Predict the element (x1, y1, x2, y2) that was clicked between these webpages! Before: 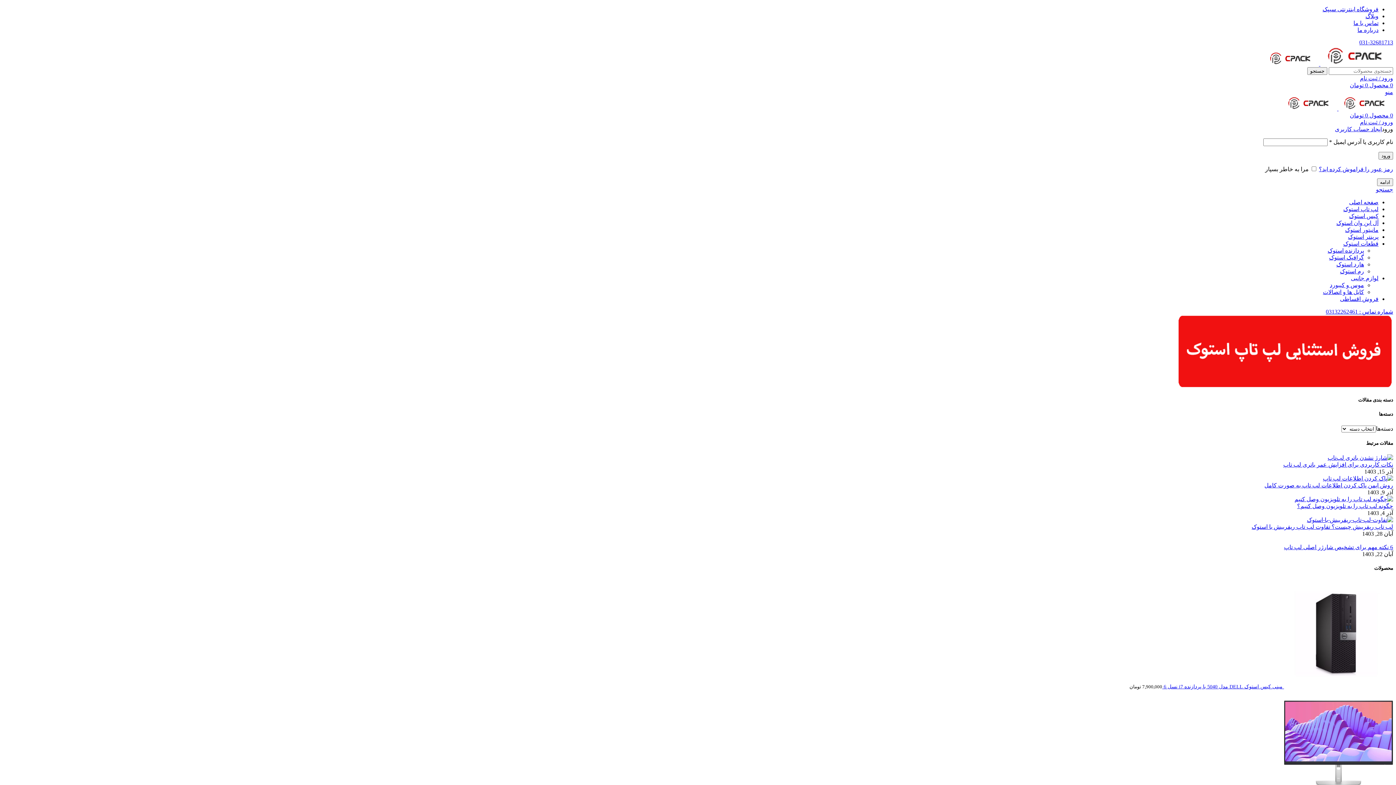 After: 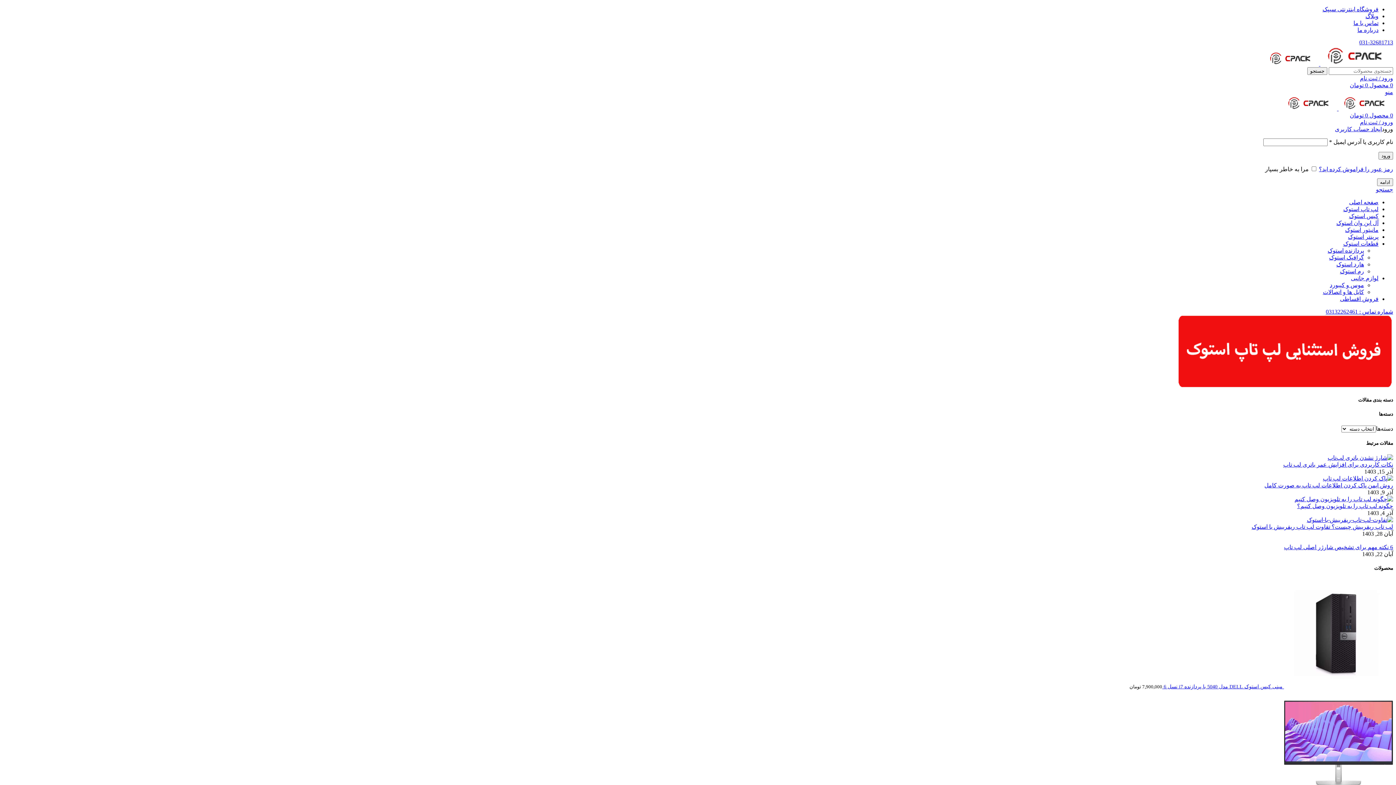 Action: label: باز کردن منوی موبایل bbox: (1385, 89, 1393, 95)